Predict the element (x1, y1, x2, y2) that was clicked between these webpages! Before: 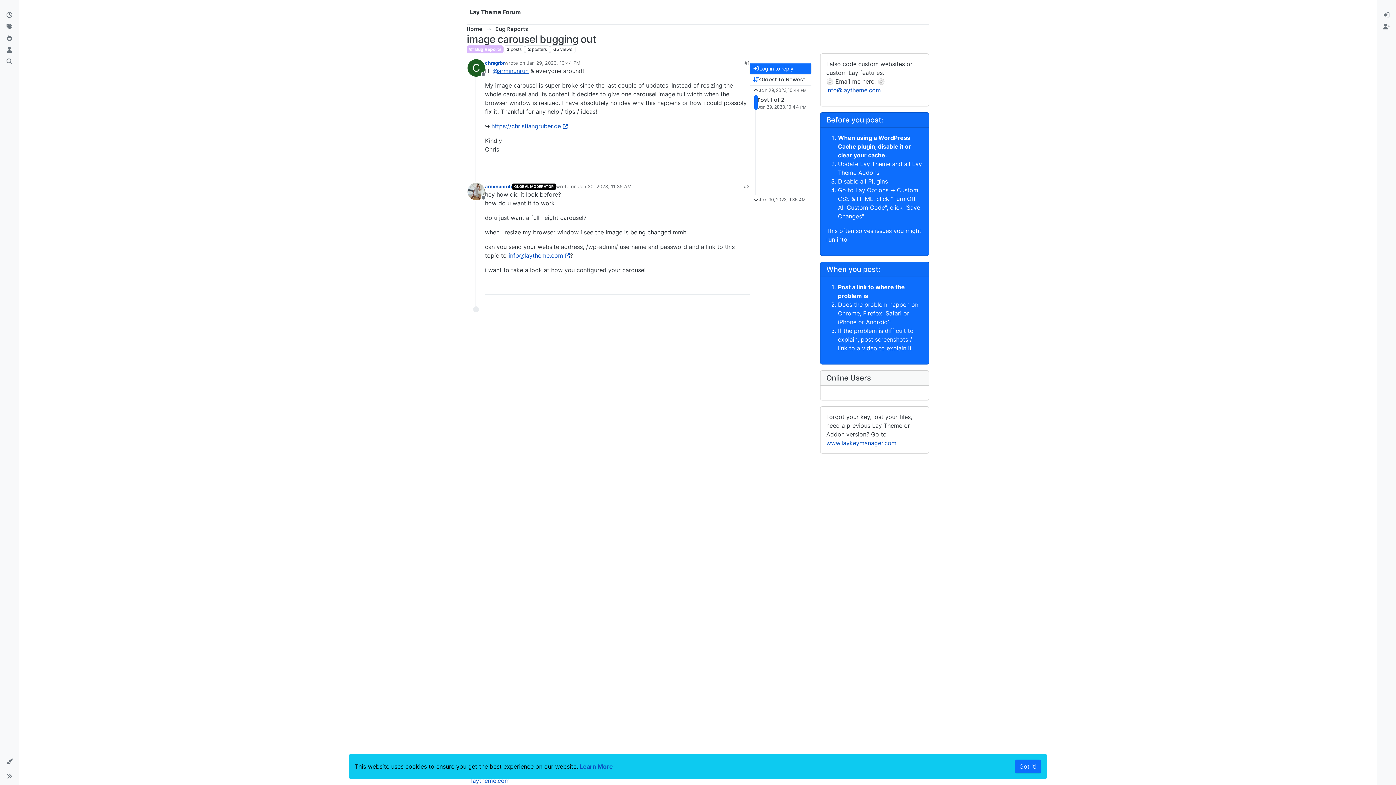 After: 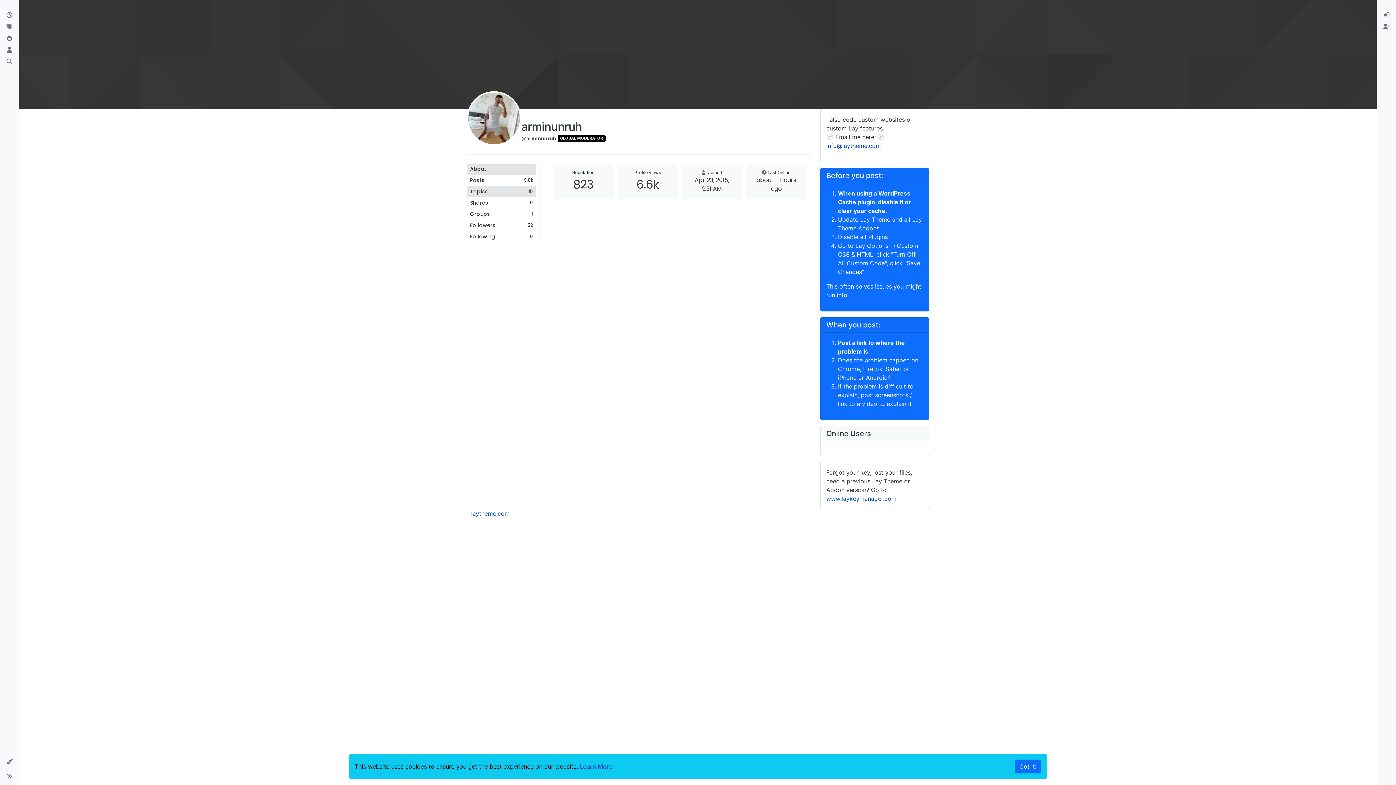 Action: bbox: (467, 183, 485, 200) label: Profile page for user arminunruh